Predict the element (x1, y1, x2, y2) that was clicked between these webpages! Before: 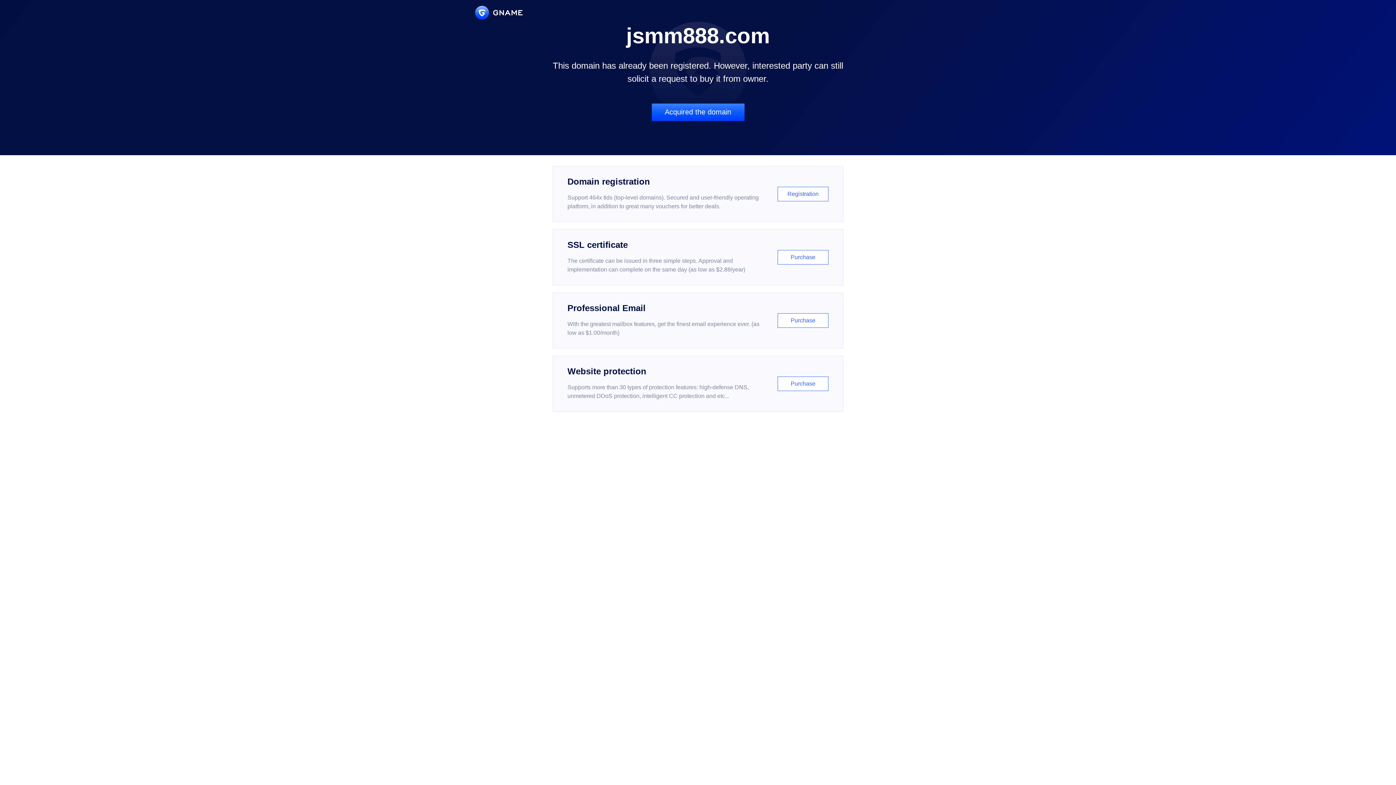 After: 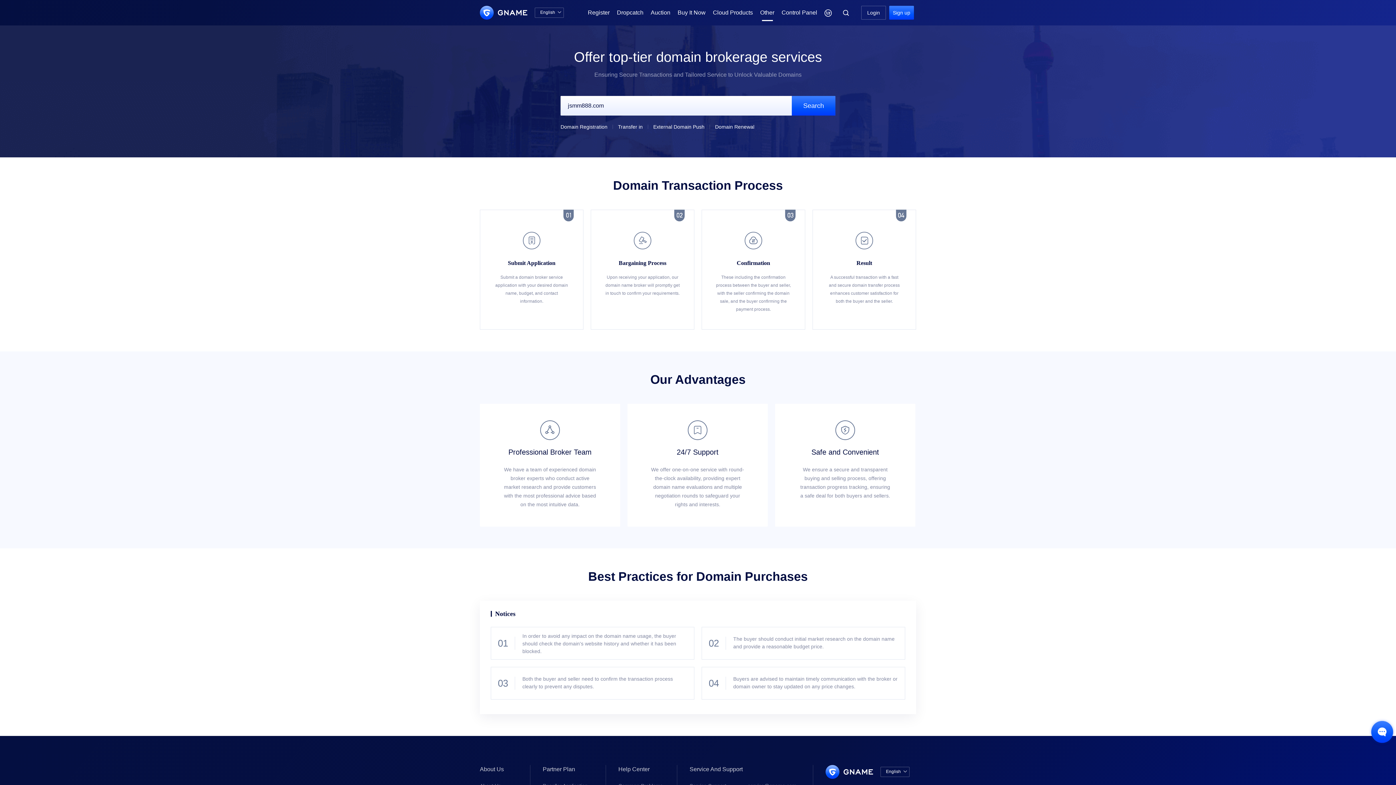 Action: label: Acquired the domain bbox: (651, 103, 744, 121)